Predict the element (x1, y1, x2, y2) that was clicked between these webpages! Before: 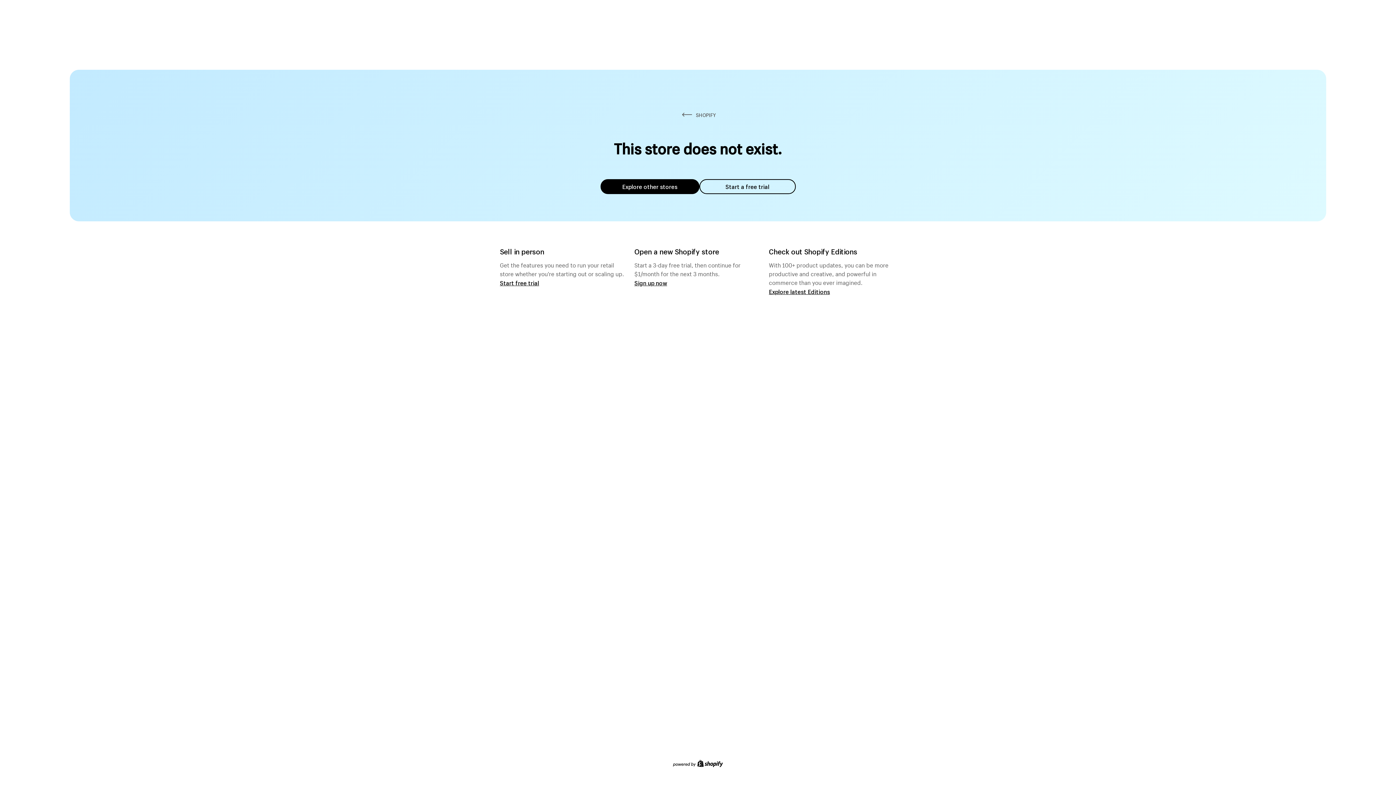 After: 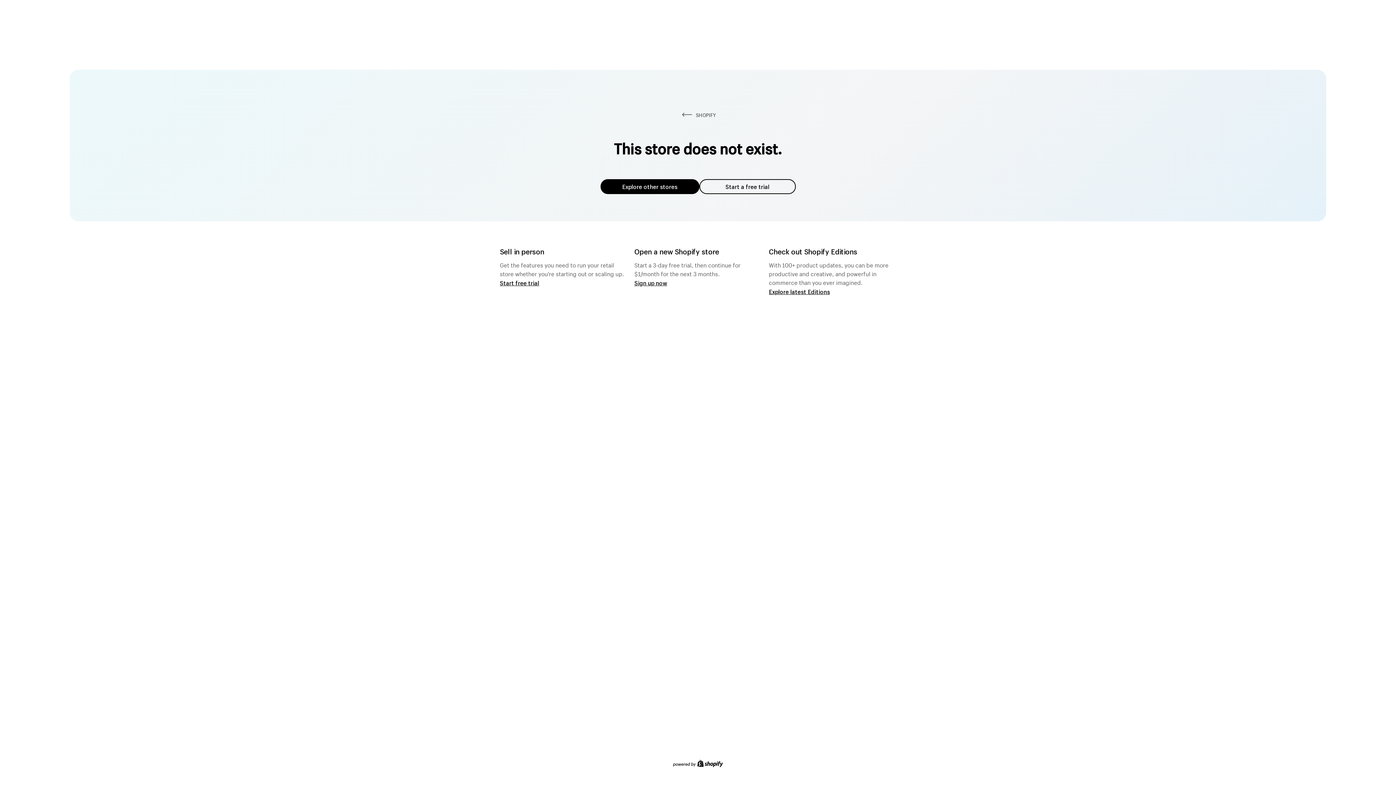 Action: bbox: (600, 179, 699, 194) label: Explore other stores